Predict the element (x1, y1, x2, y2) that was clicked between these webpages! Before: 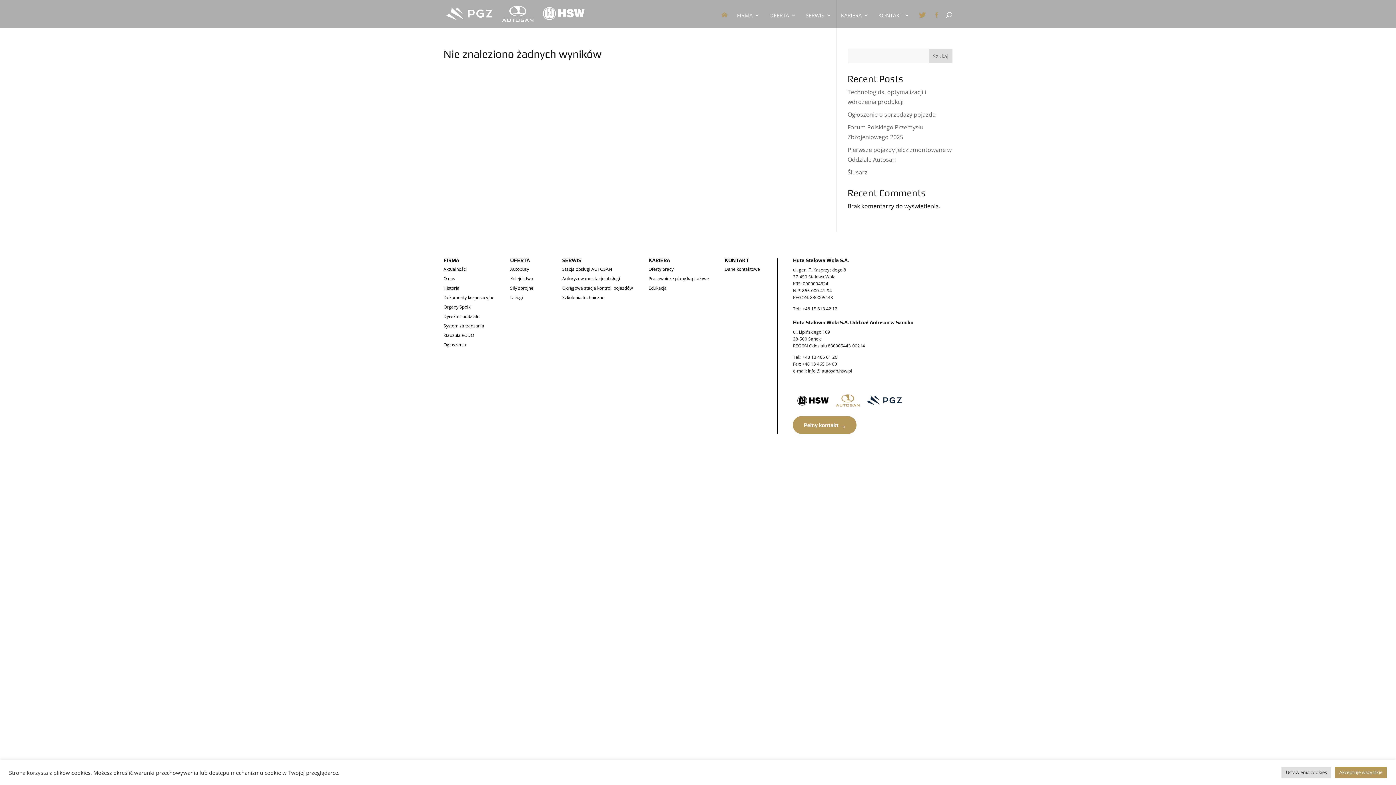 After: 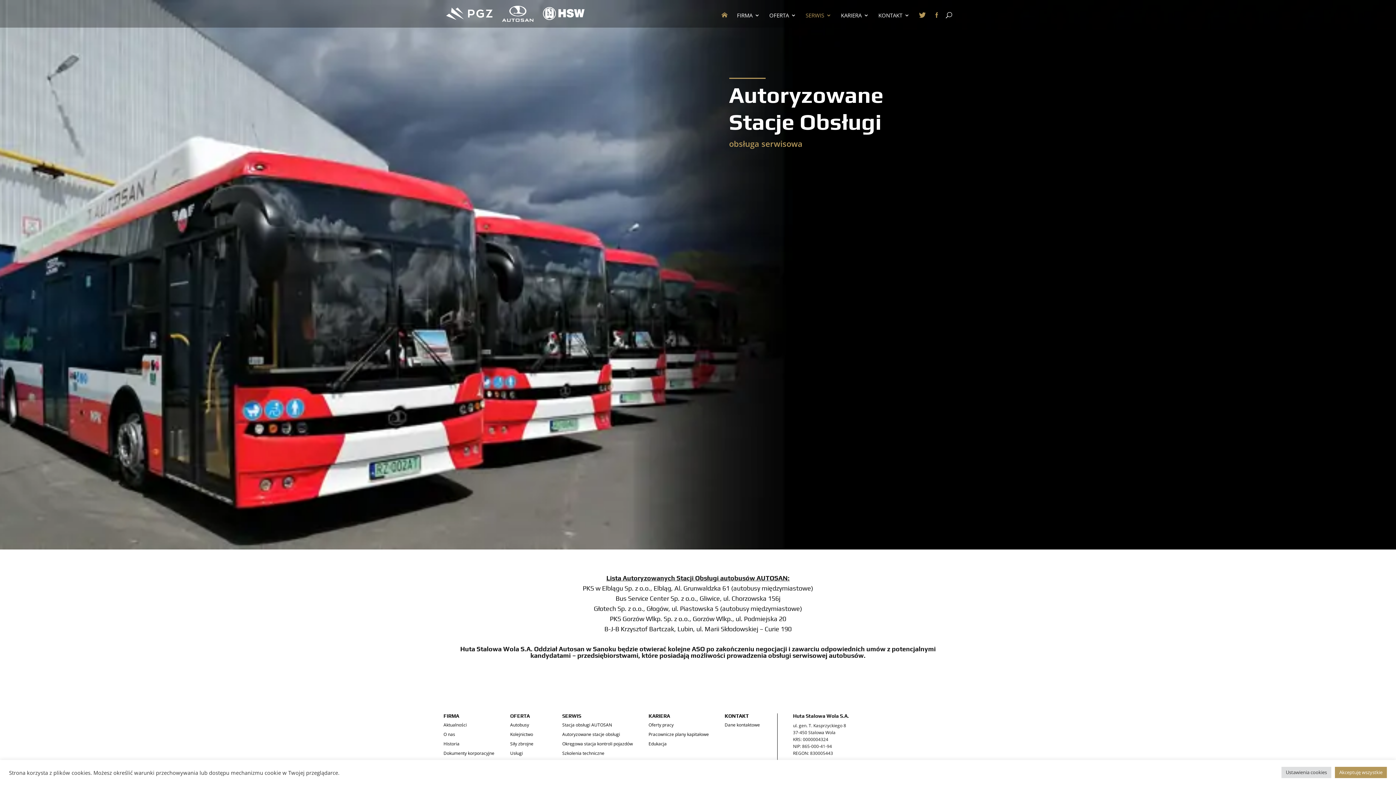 Action: label: Autoryzowane stacje obsługi bbox: (562, 275, 620, 281)